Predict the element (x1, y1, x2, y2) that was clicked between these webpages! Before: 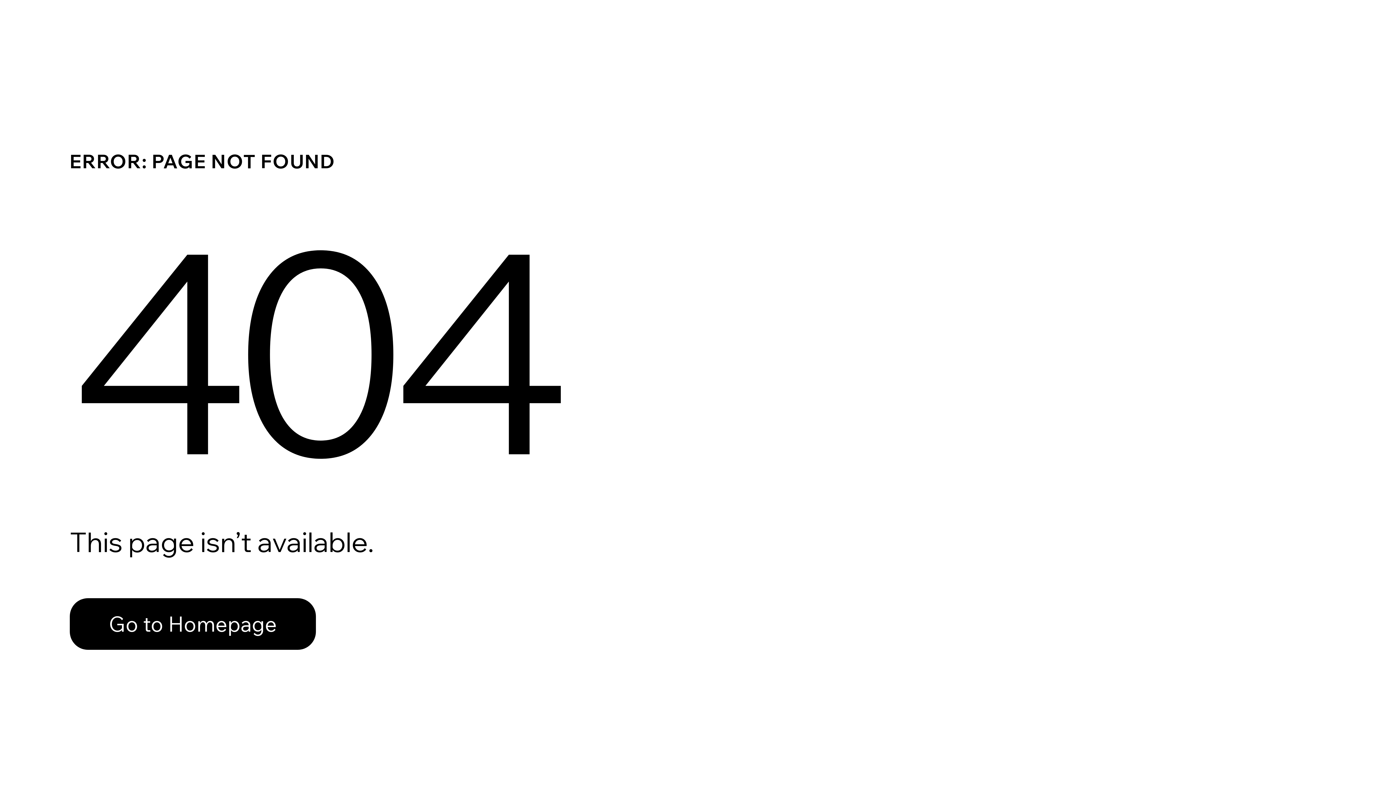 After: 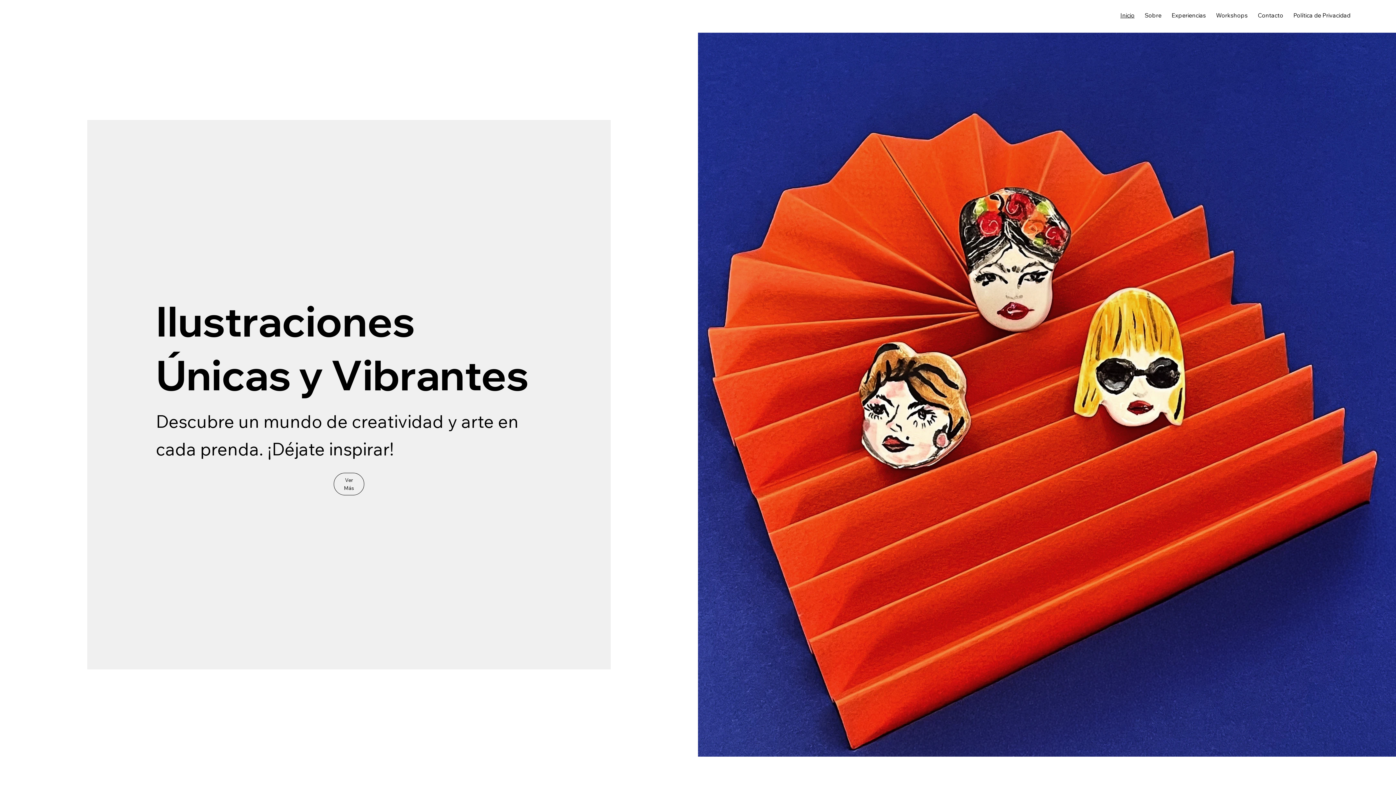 Action: label: Go to Homepage bbox: (69, 598, 316, 650)